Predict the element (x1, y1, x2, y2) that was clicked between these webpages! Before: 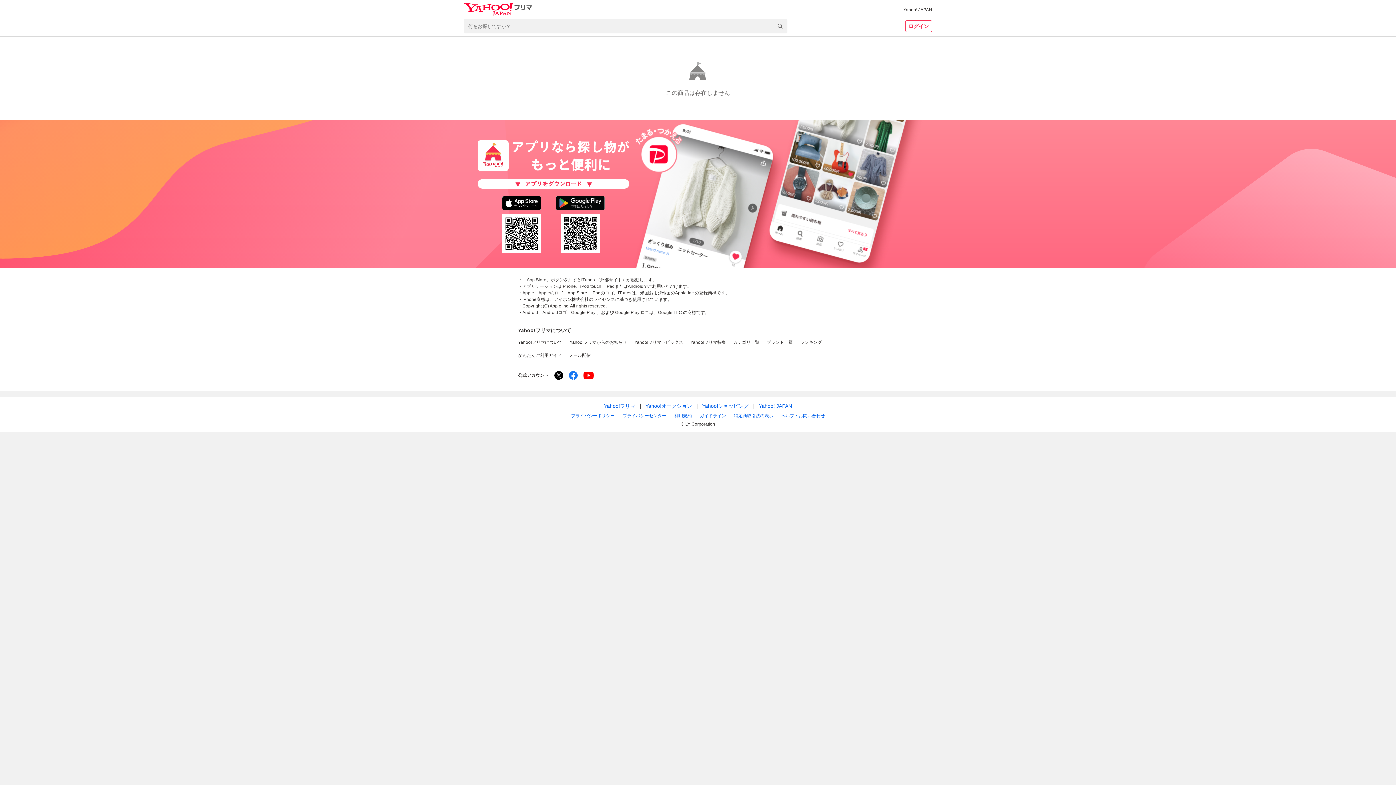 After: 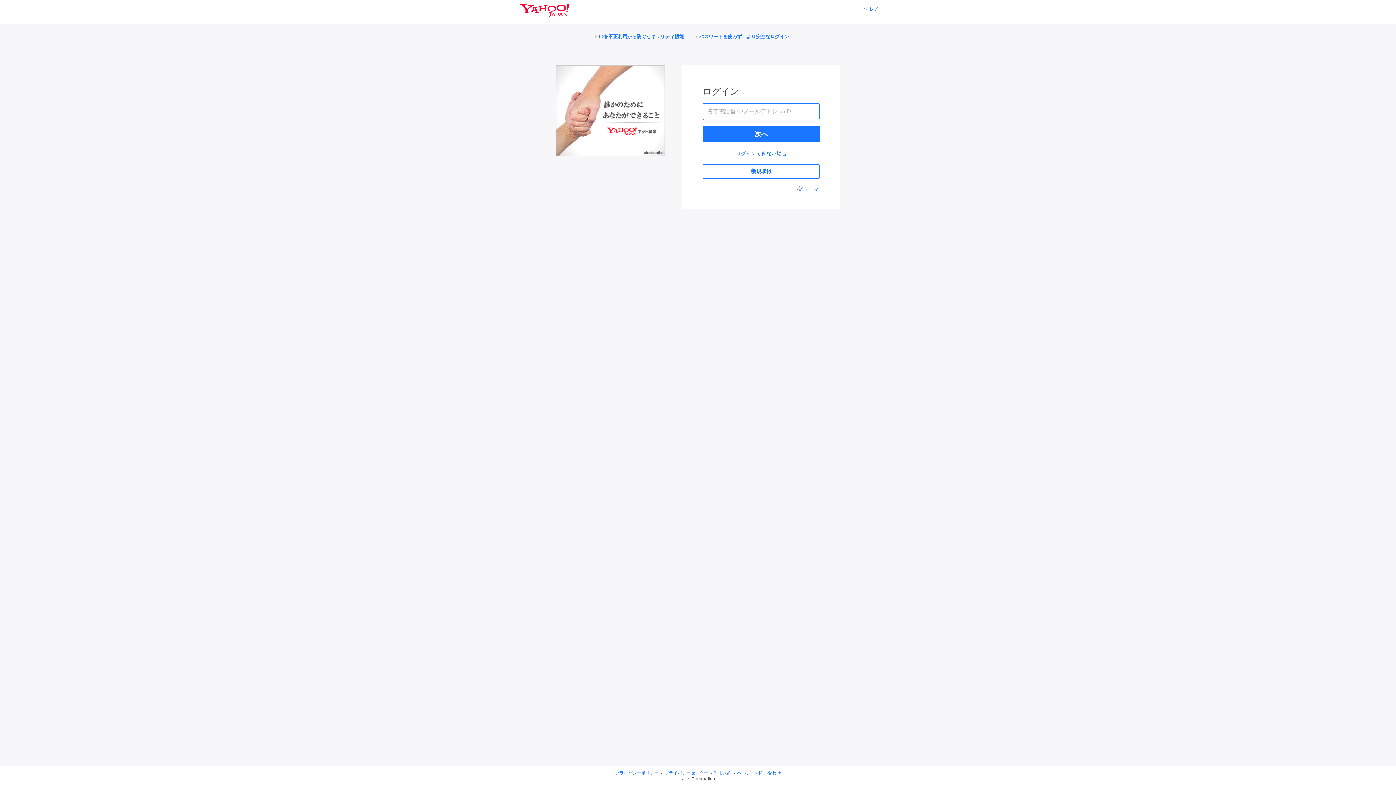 Action: bbox: (905, 20, 932, 32) label: ログイン